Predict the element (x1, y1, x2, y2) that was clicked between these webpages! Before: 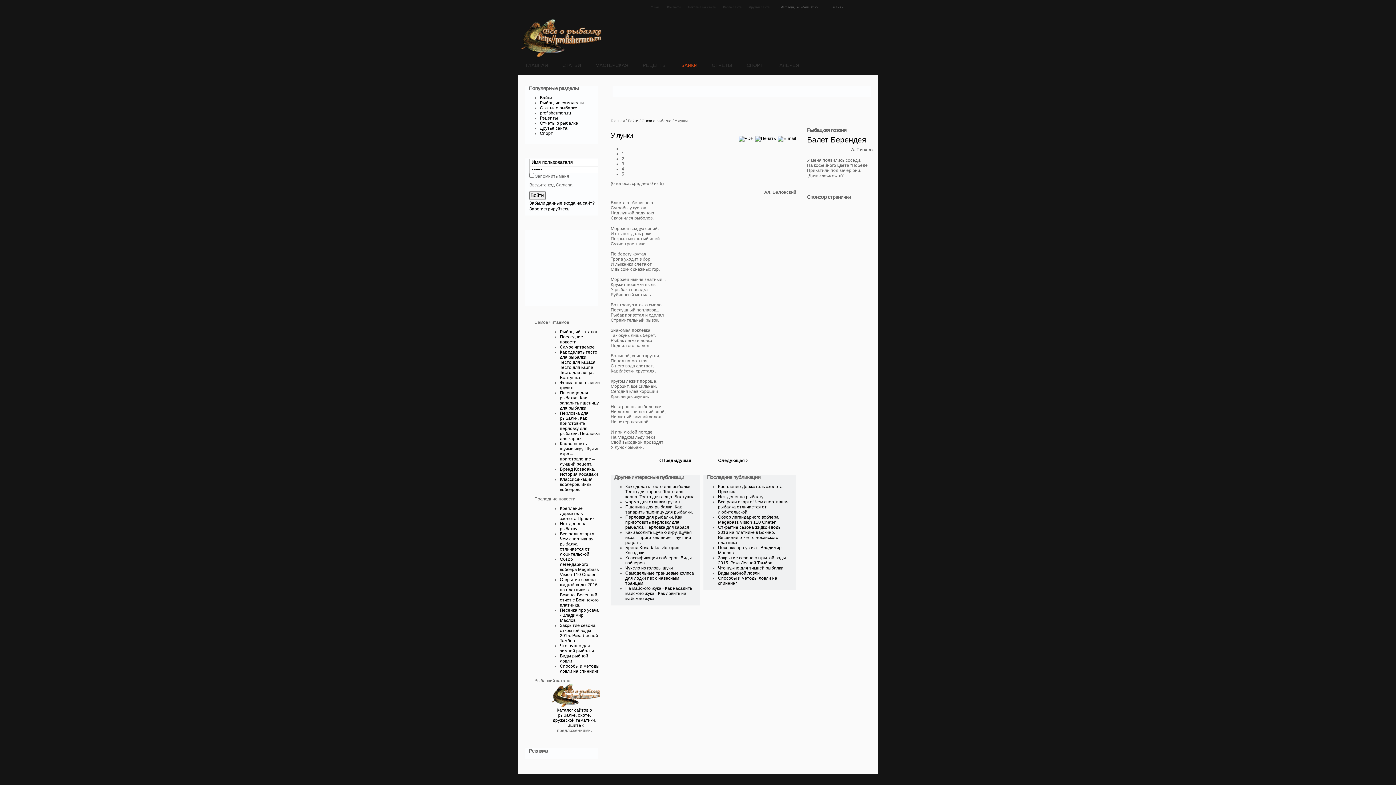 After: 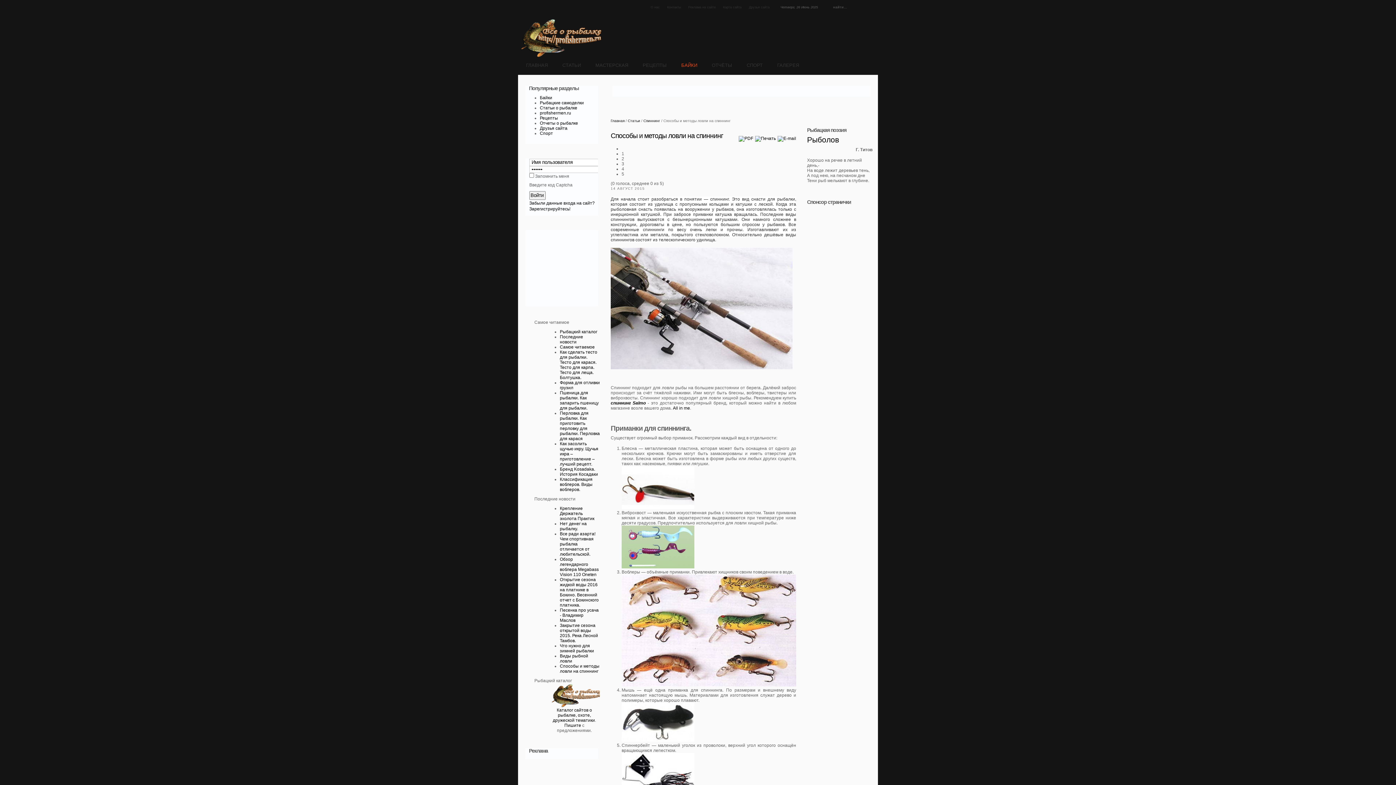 Action: bbox: (560, 664, 599, 674) label: Способы и методы ловли на спиннинг